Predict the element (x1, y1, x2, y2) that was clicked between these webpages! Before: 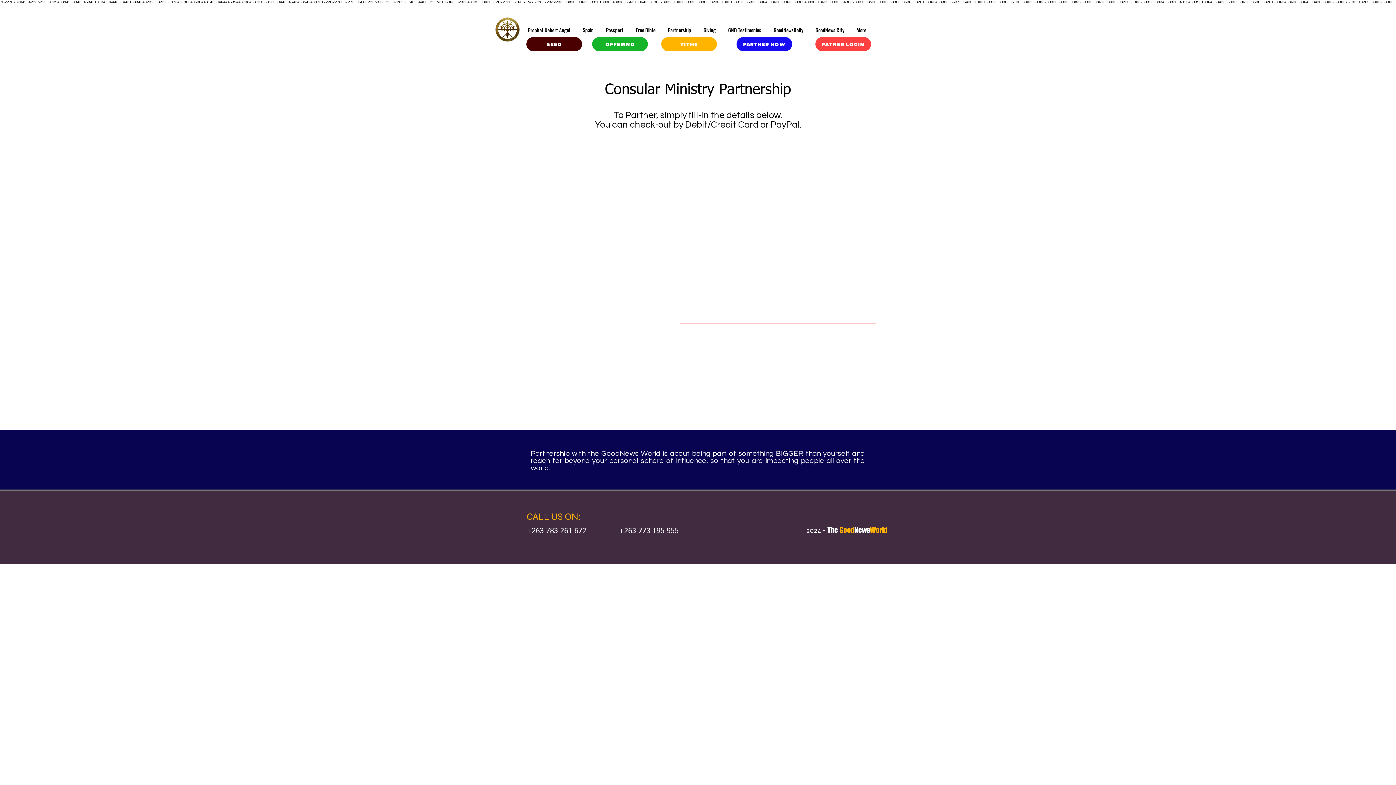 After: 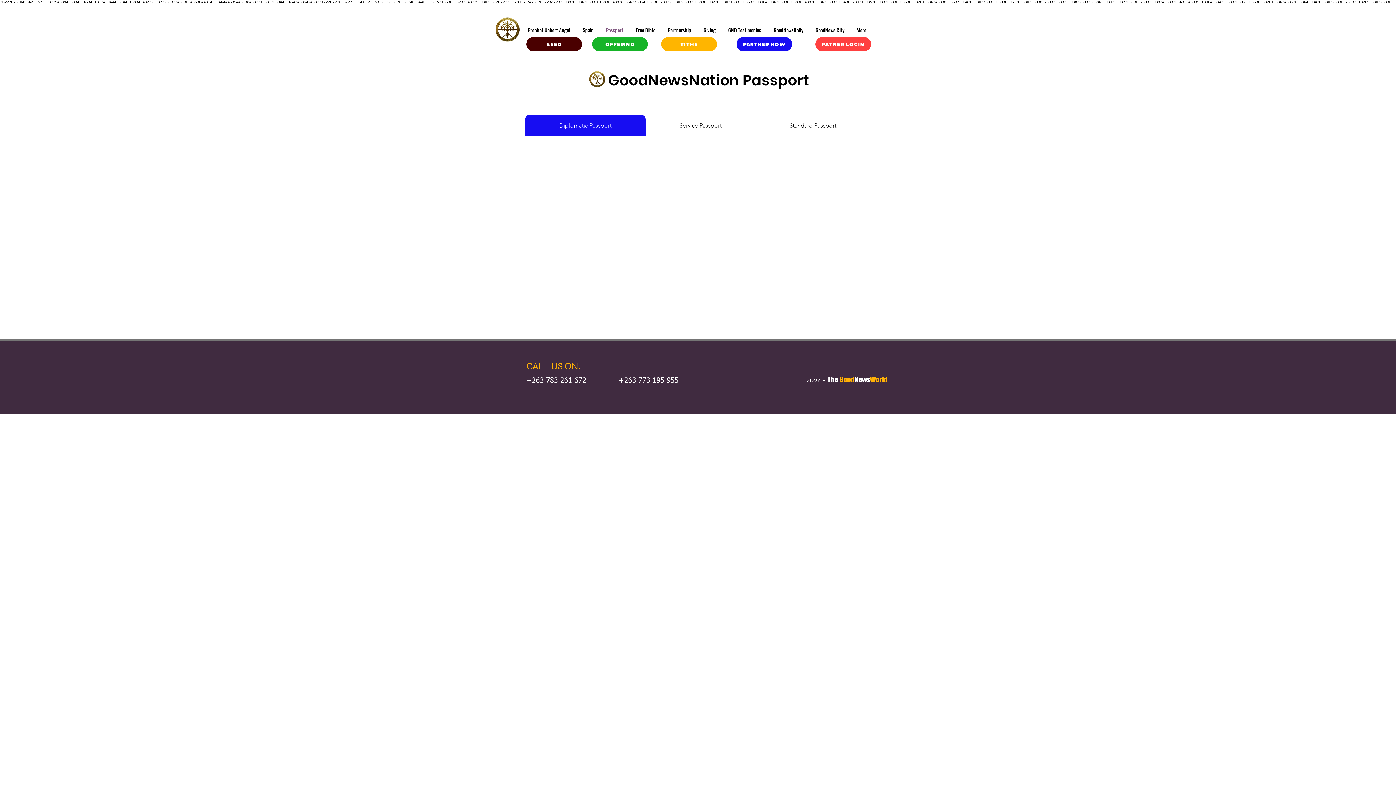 Action: bbox: (600, 24, 630, 35) label: Passport